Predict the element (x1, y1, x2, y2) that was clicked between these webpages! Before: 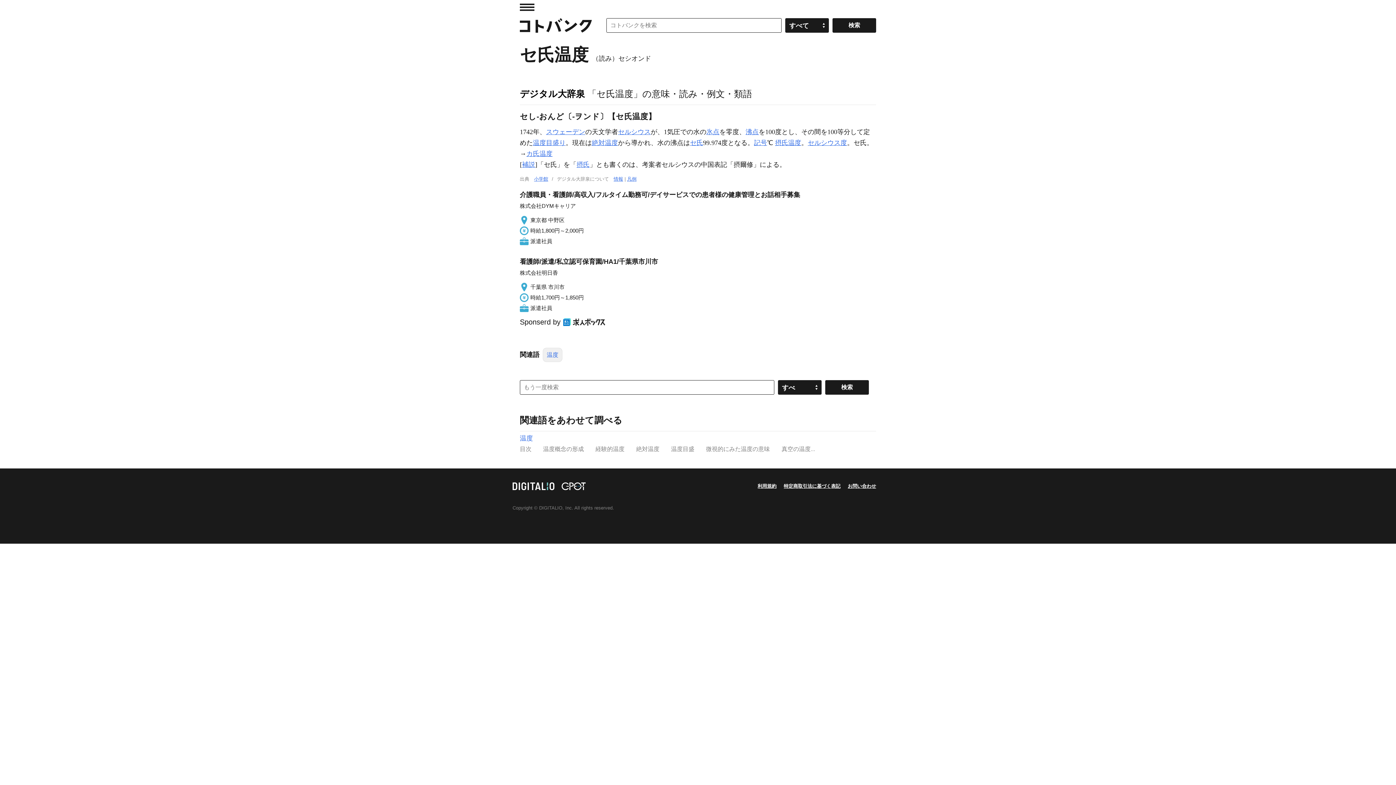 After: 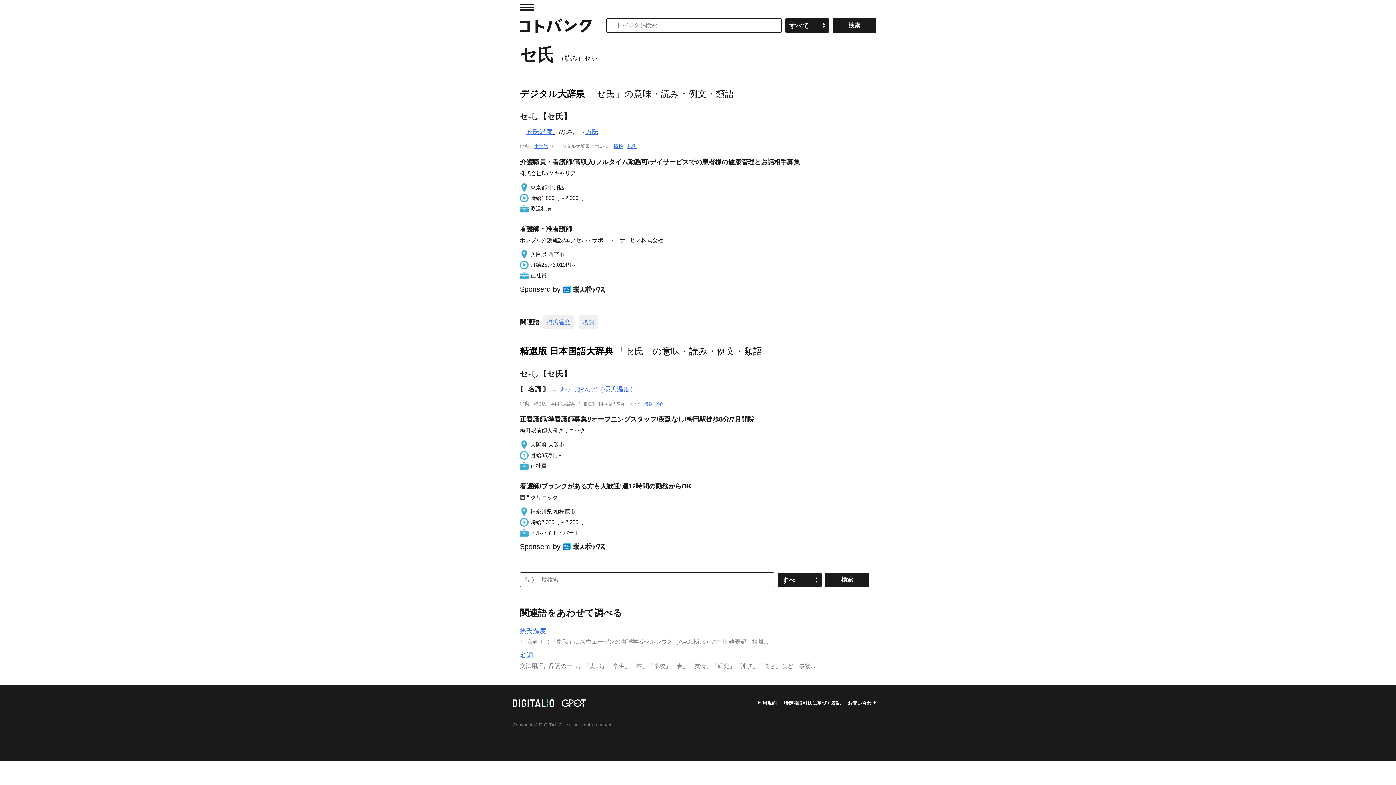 Action: label: セ氏 bbox: (690, 139, 703, 146)